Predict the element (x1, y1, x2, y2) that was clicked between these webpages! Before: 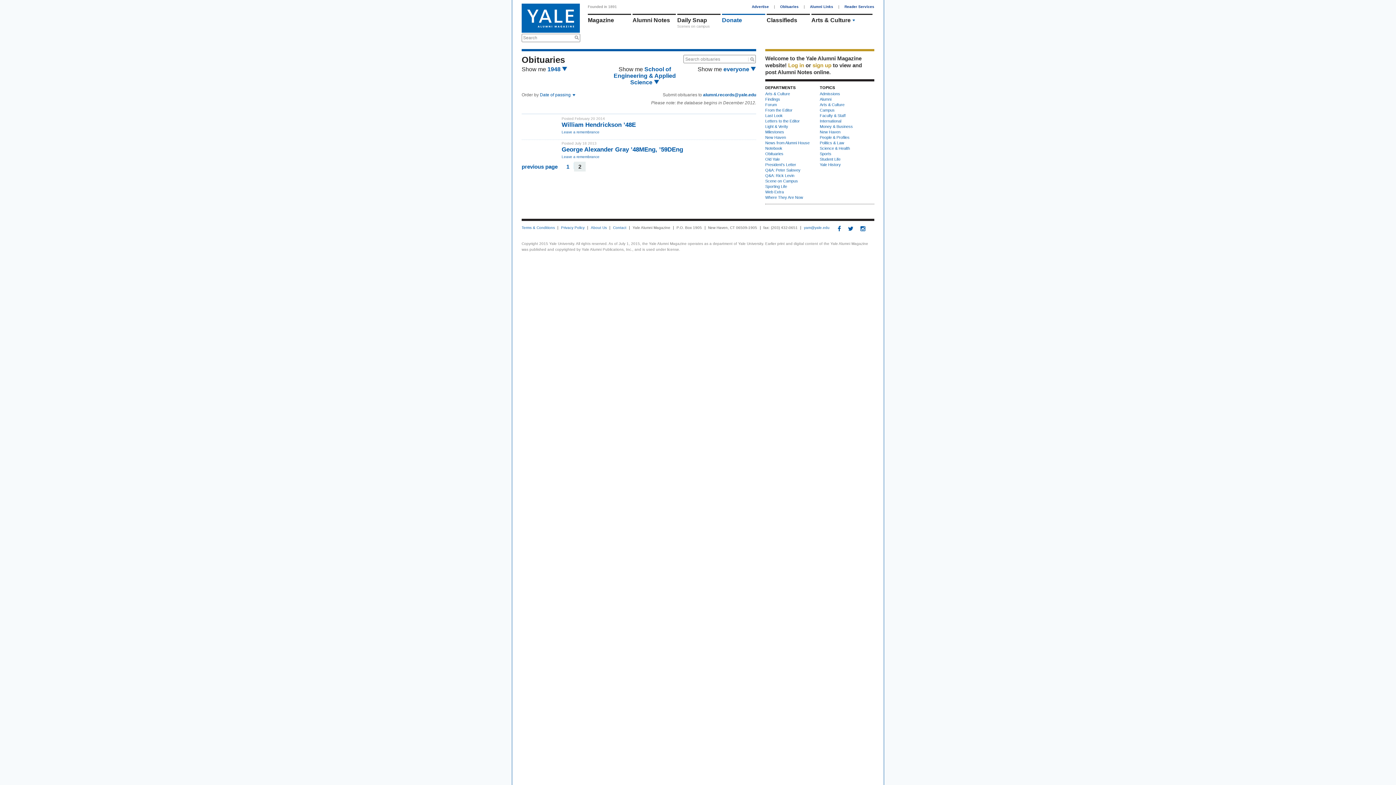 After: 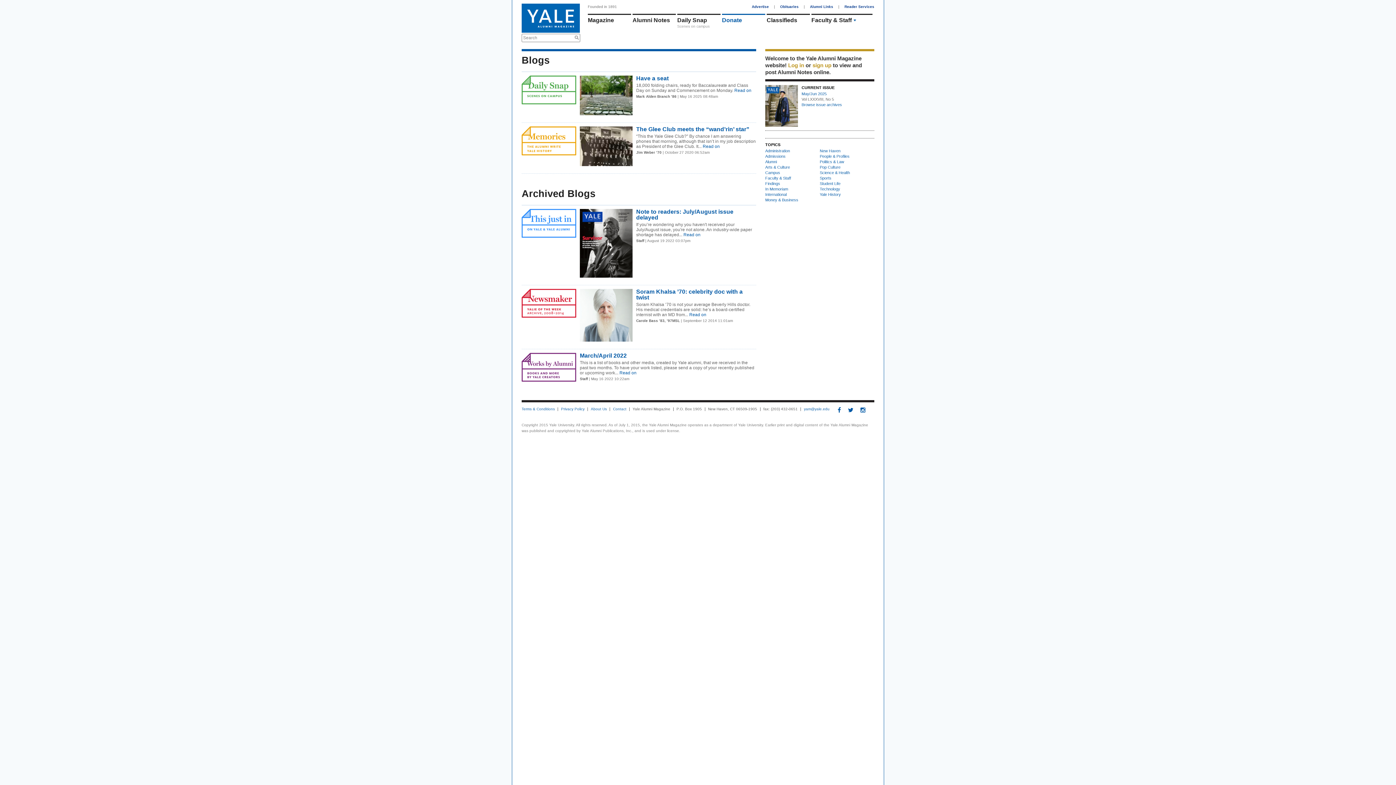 Action: label: Daily Snap bbox: (677, 17, 720, 23)